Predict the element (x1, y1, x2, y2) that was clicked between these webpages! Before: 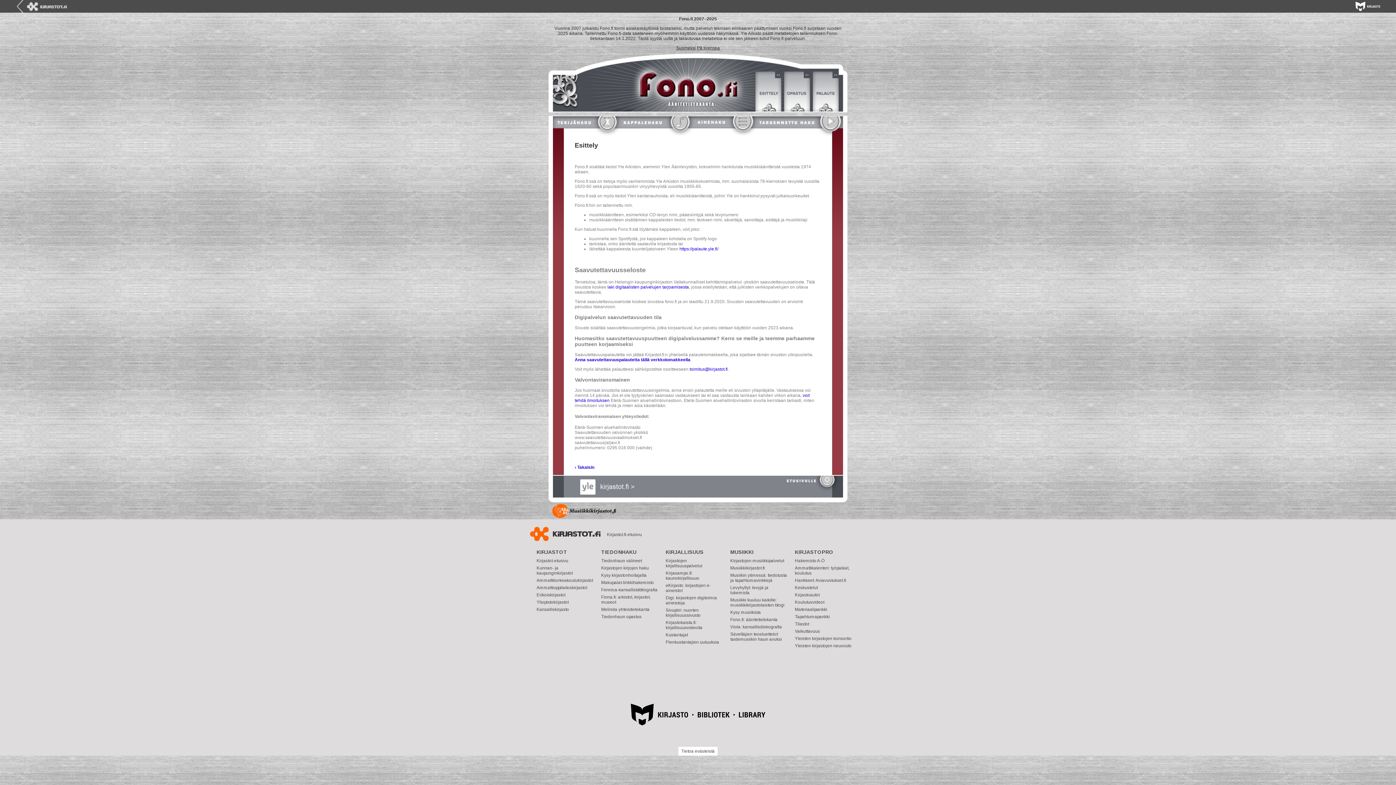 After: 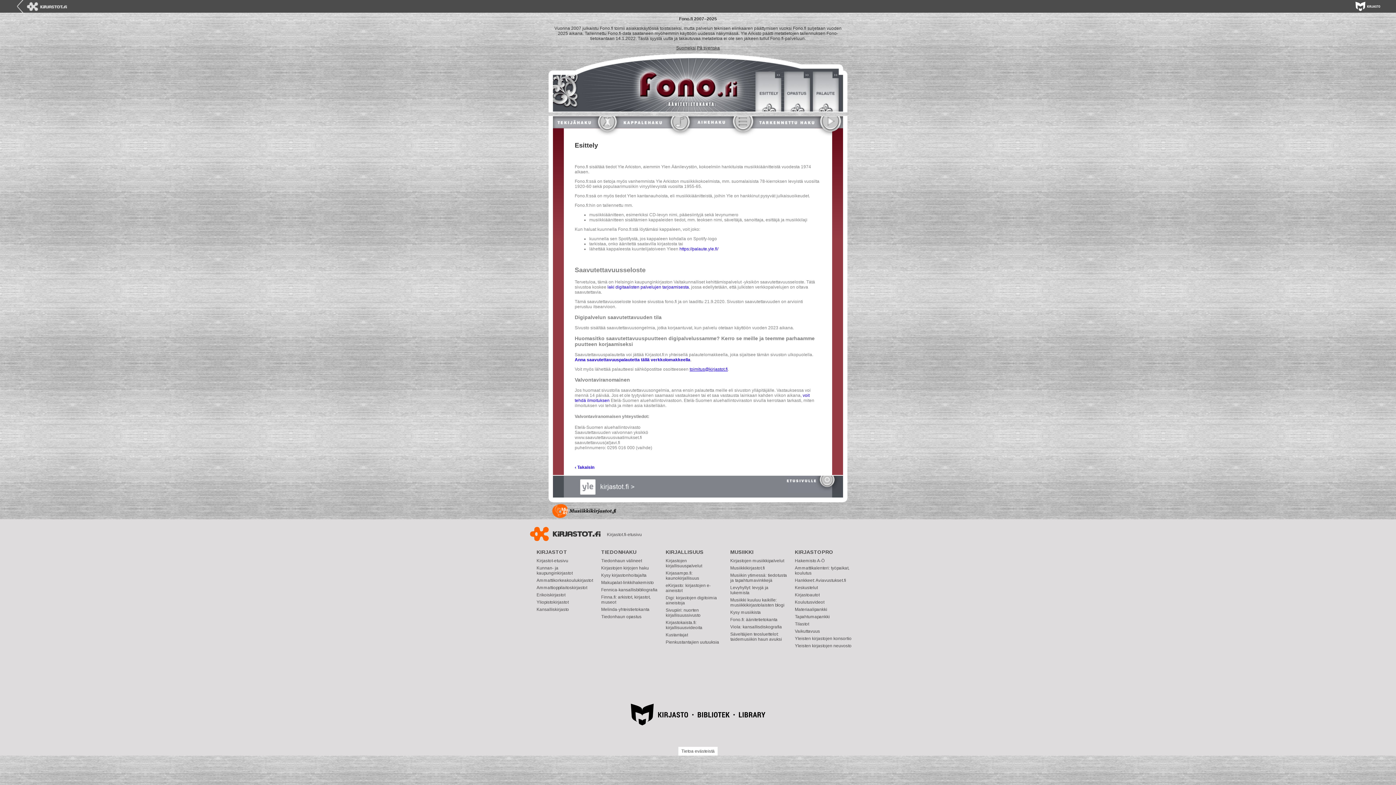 Action: bbox: (689, 366, 728, 371) label: toimitus@kirjastot.fi